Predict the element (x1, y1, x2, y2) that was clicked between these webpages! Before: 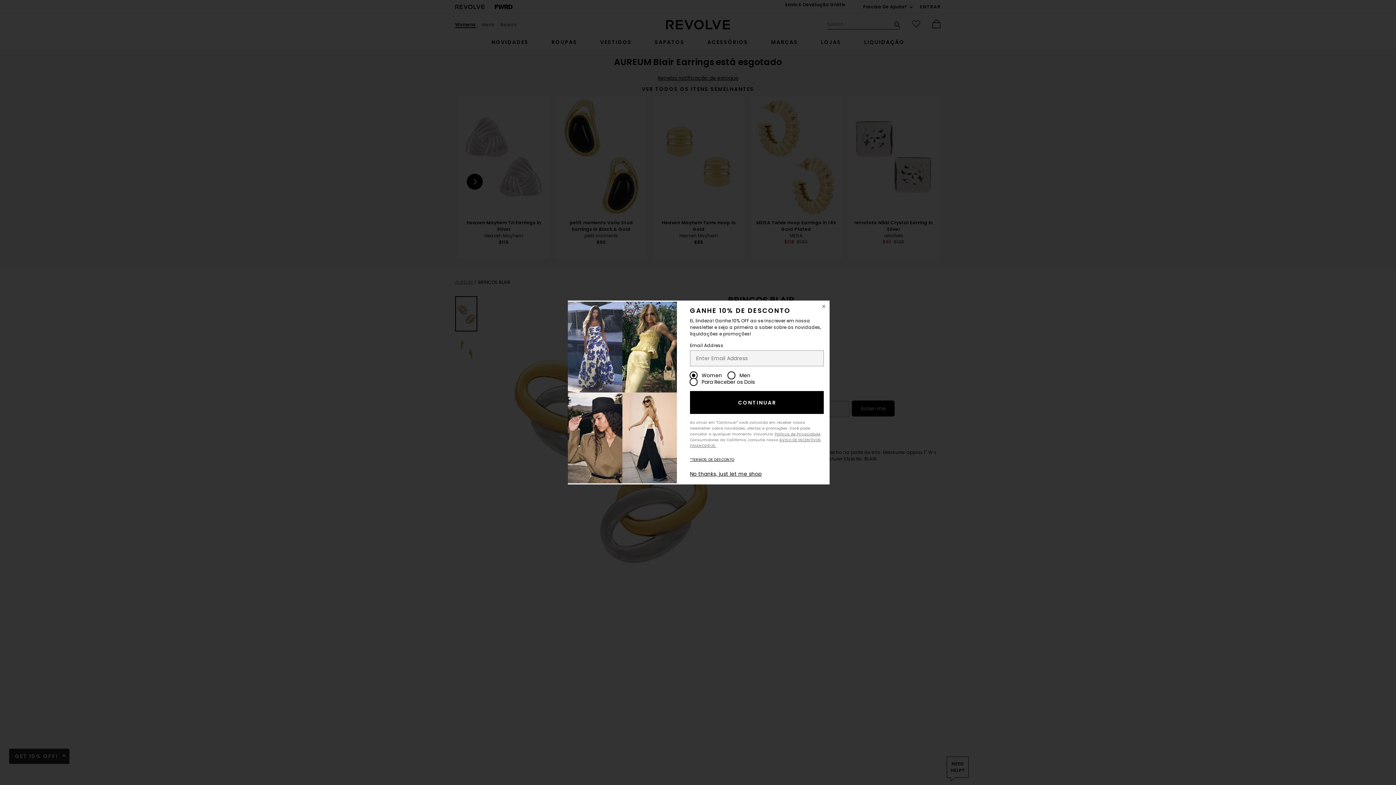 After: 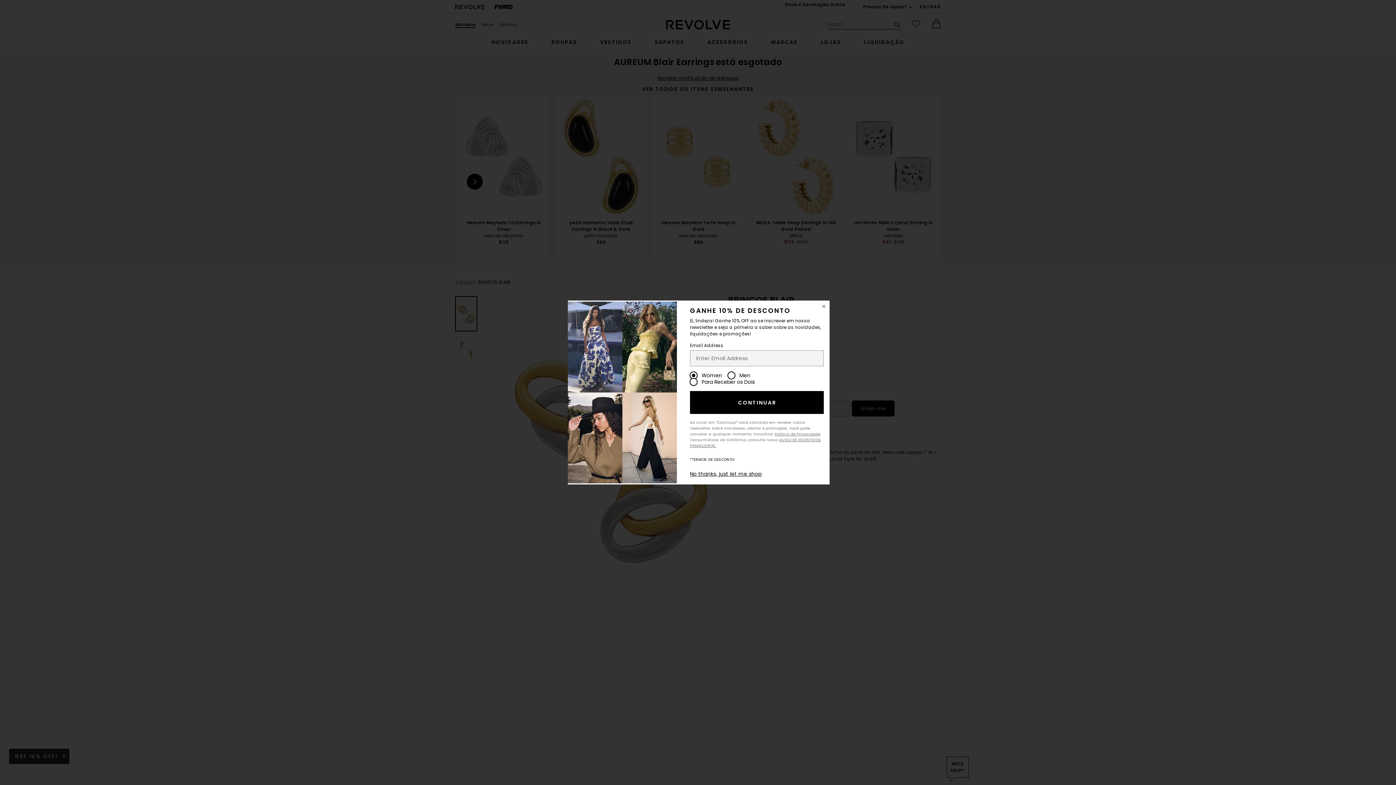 Action: bbox: (690, 450, 737, 456) label: *TERMOS DE DESCONTO